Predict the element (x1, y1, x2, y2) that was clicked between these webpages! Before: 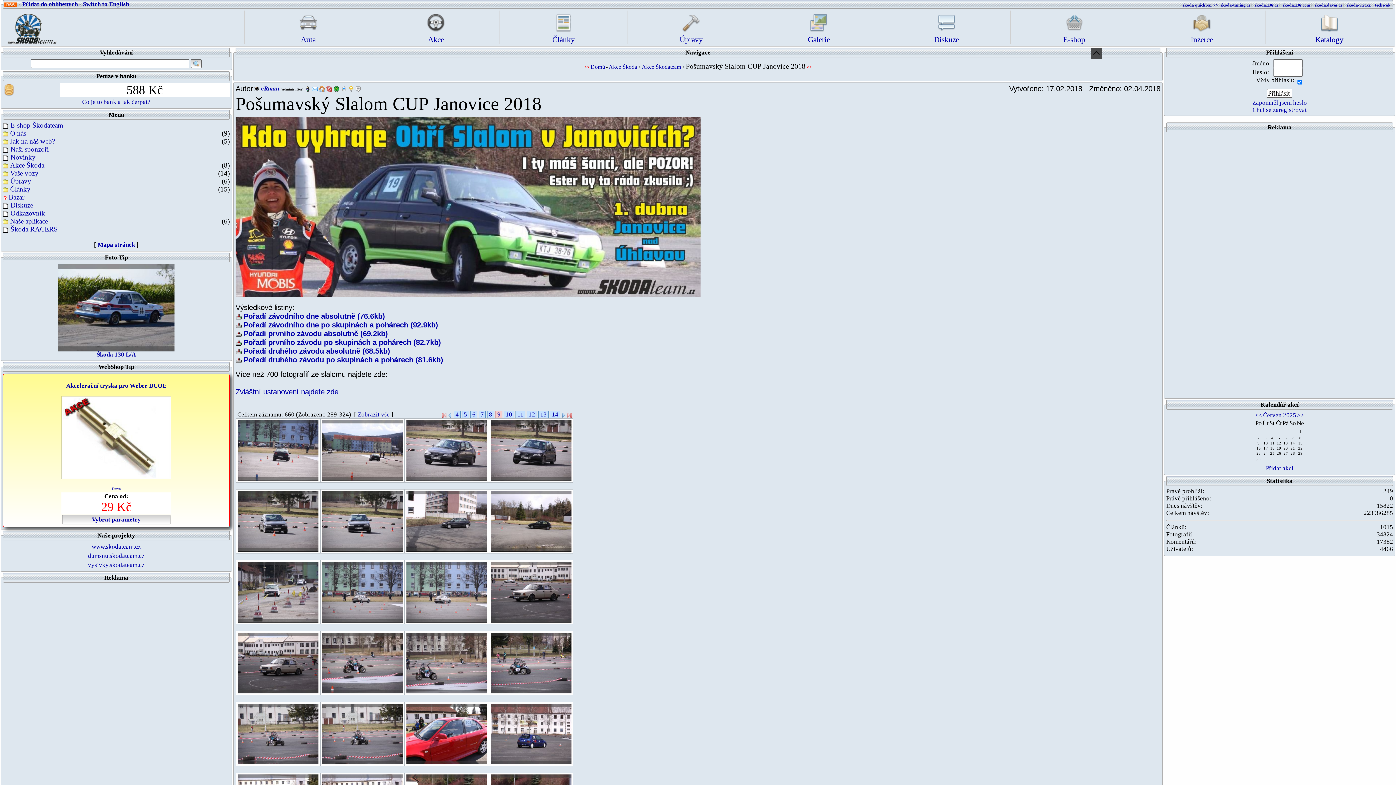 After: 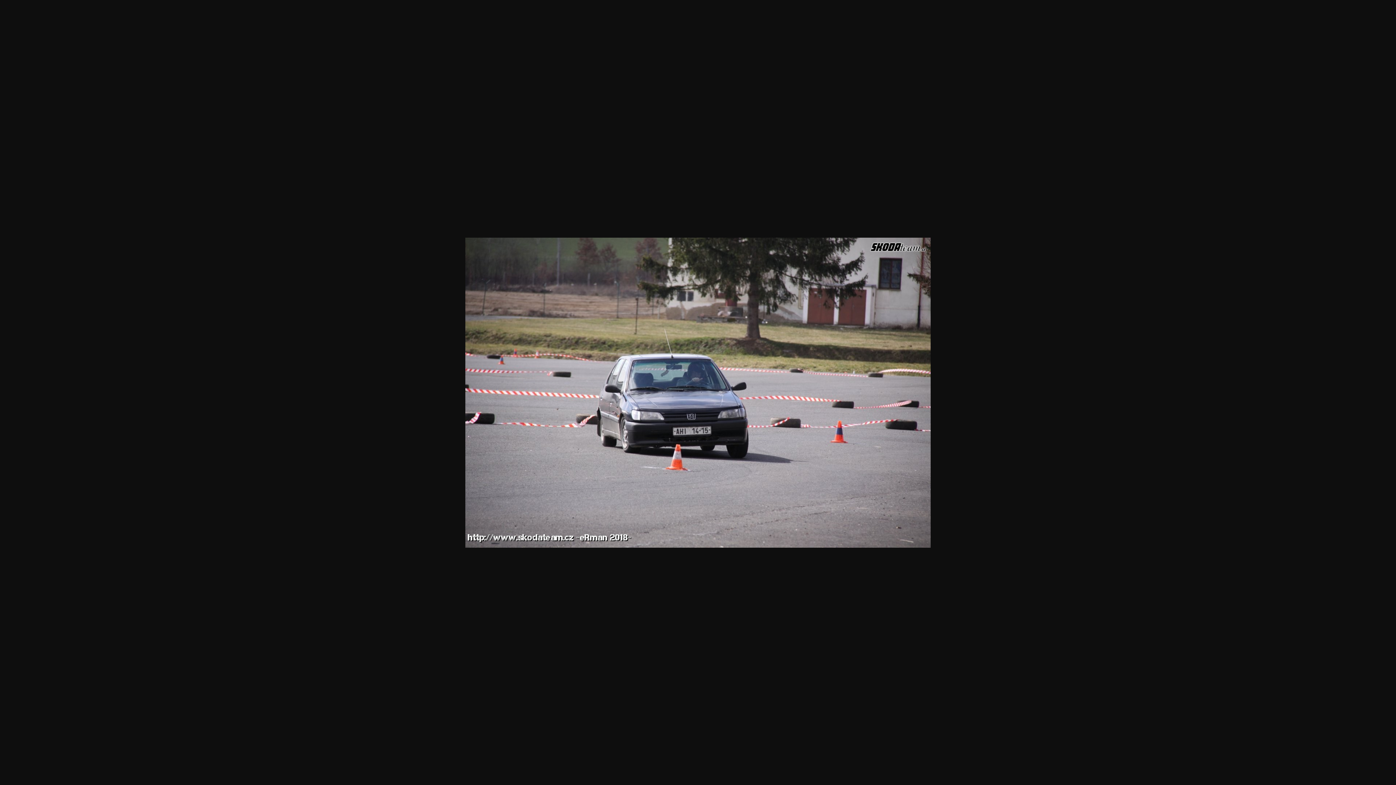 Action: bbox: (237, 517, 318, 524)